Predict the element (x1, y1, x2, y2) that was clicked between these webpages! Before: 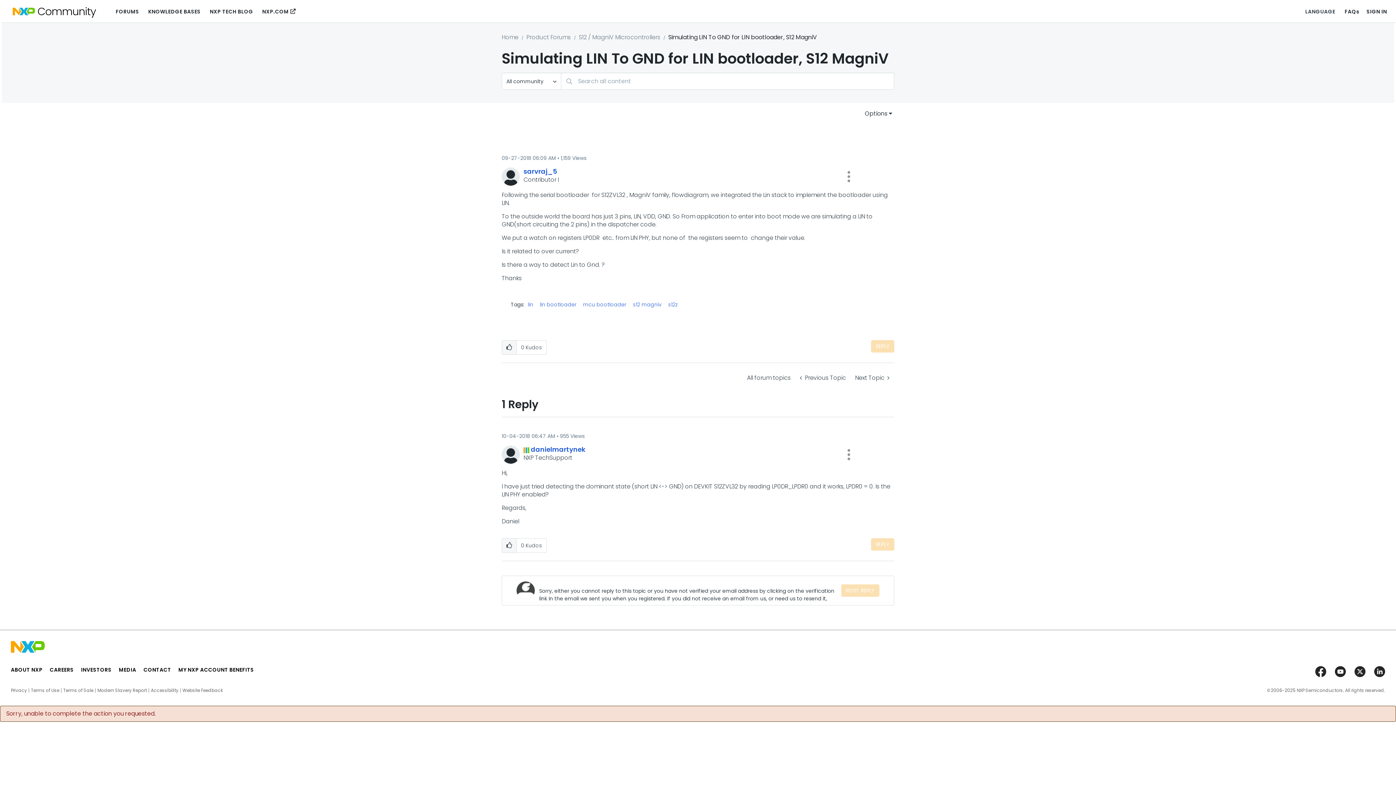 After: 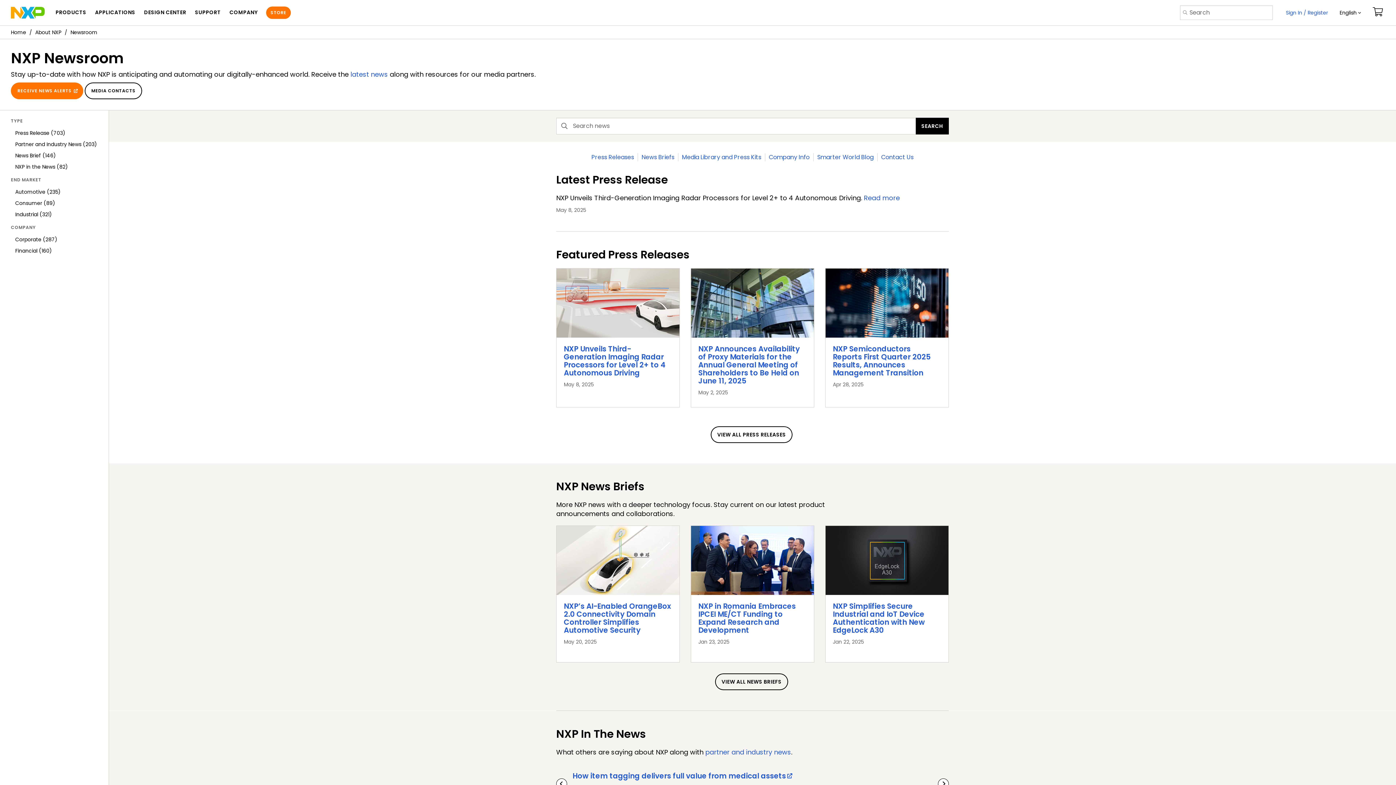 Action: bbox: (118, 666, 136, 673) label: MEDIA